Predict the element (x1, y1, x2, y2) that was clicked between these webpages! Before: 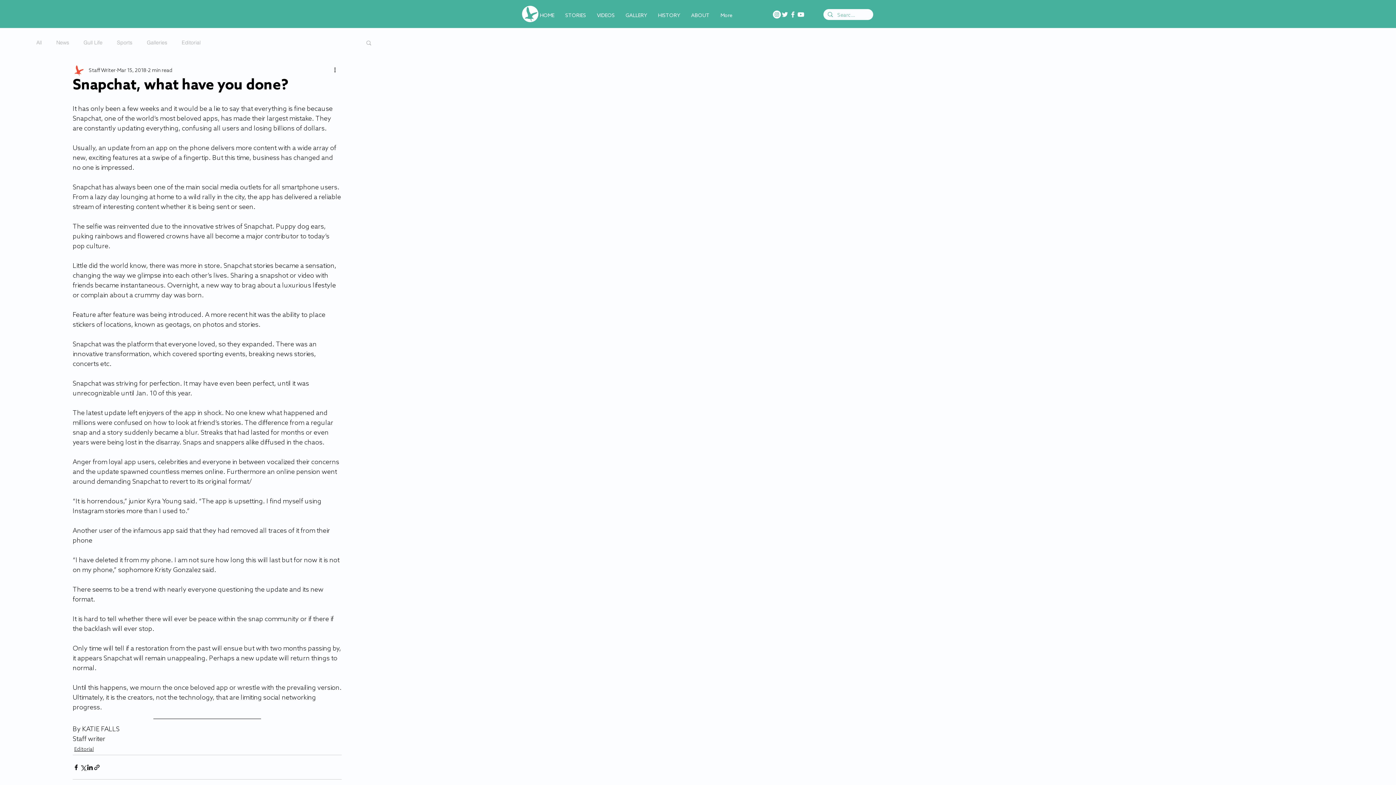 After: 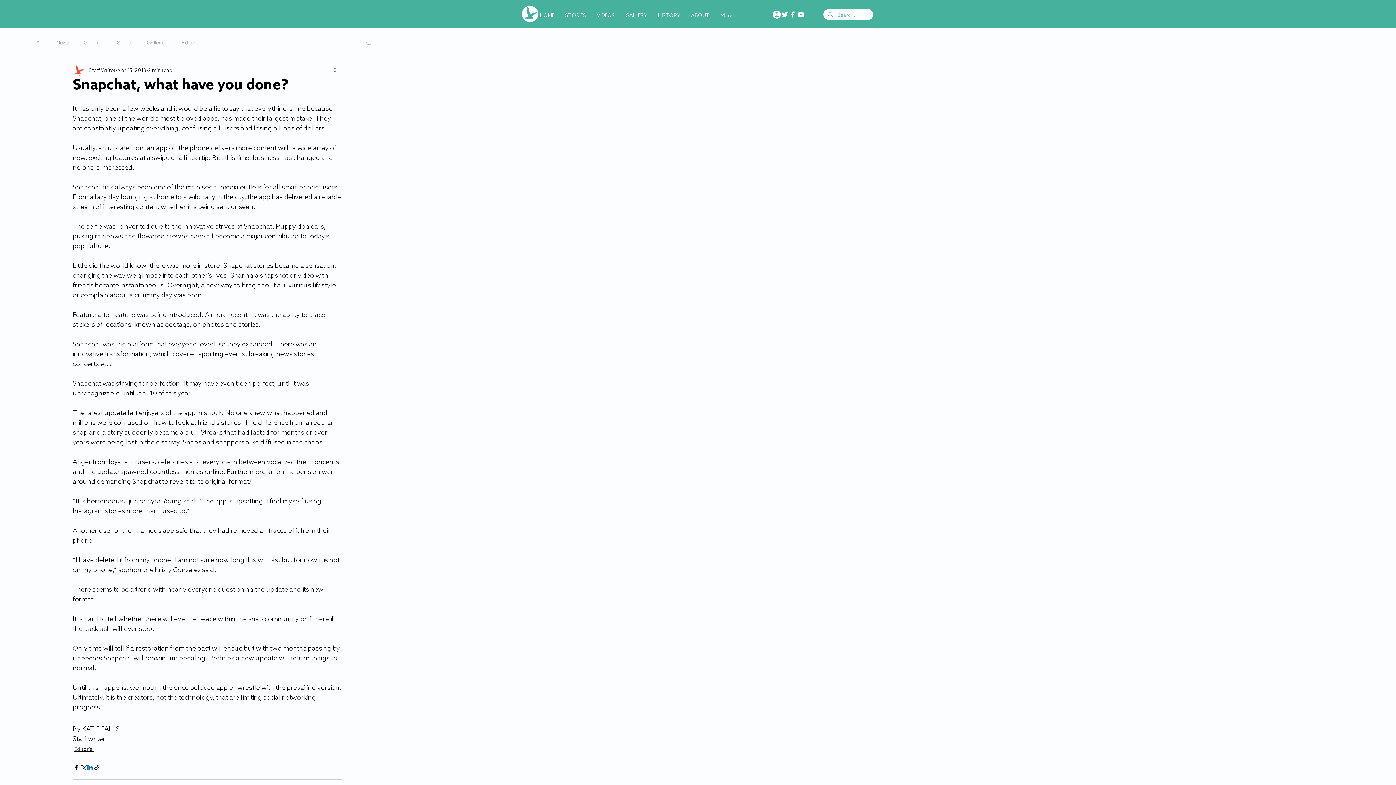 Action: label: Share via LinkedIn bbox: (86, 764, 93, 771)